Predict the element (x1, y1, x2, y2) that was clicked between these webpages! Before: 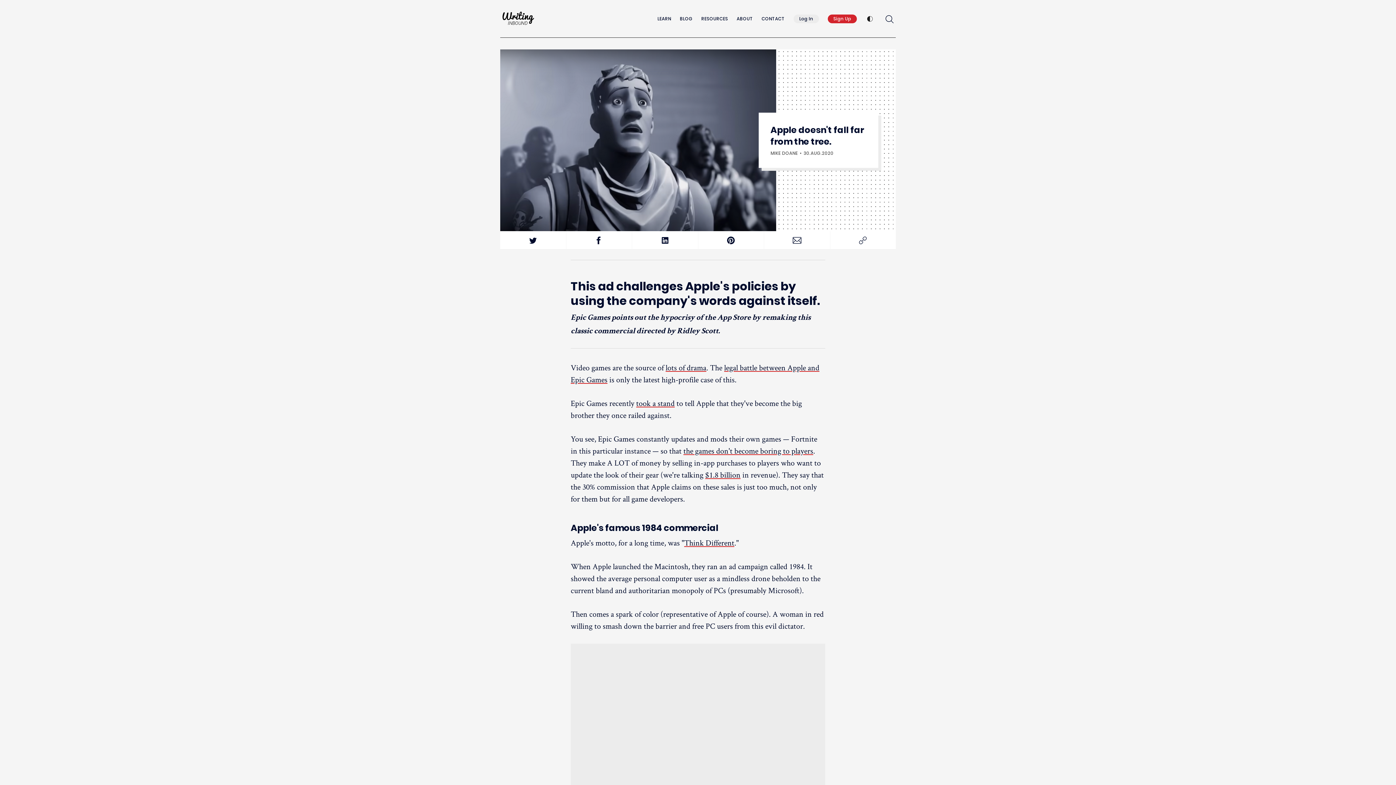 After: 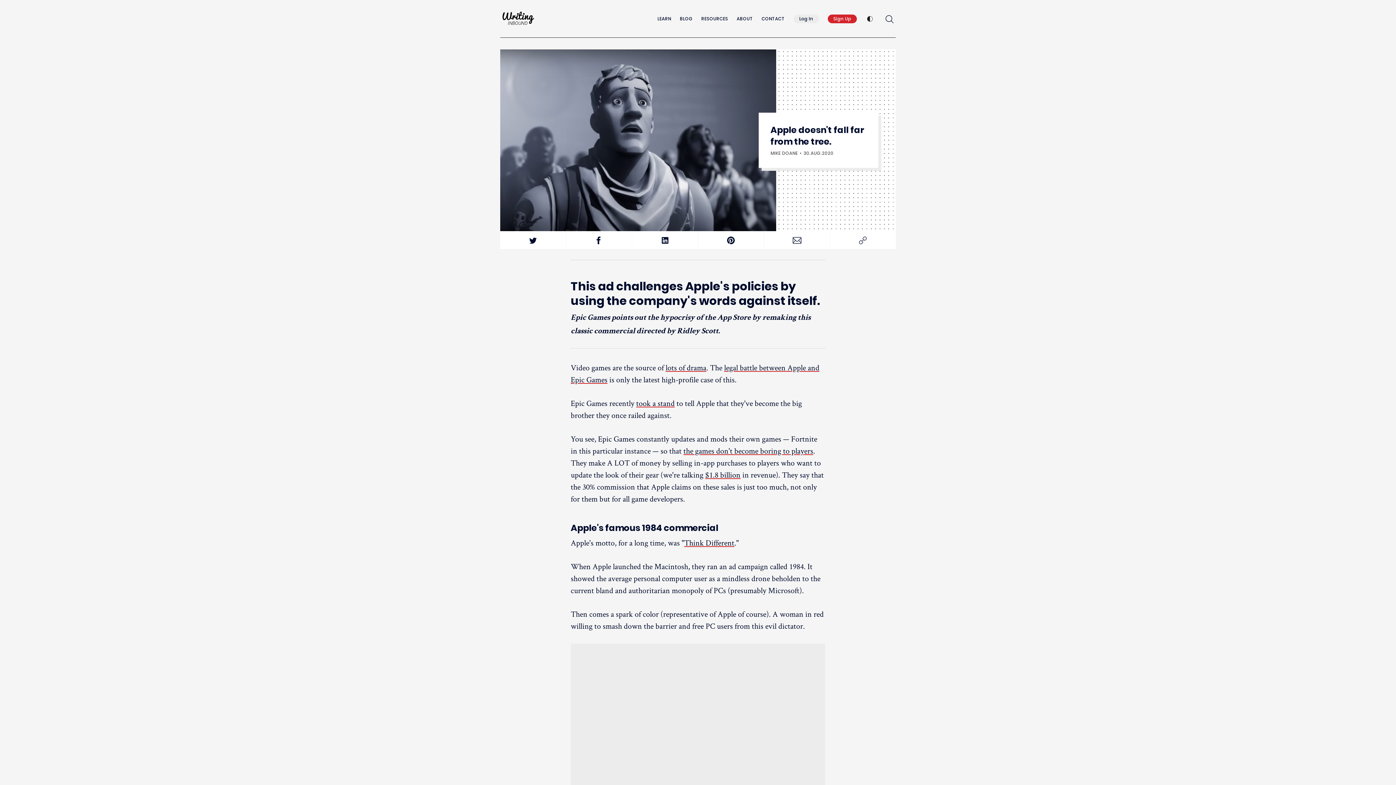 Action: label: Share on Pinterest bbox: (698, 231, 764, 249)